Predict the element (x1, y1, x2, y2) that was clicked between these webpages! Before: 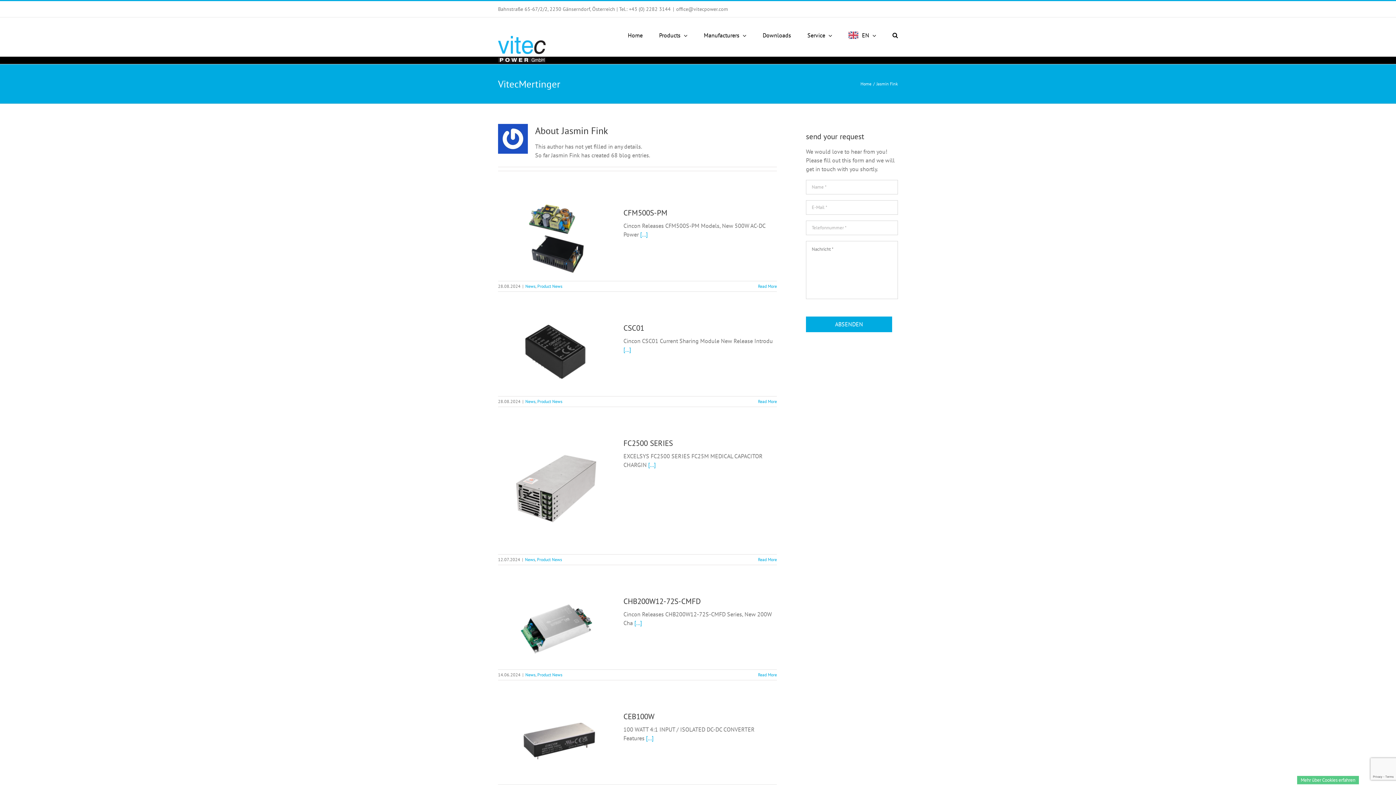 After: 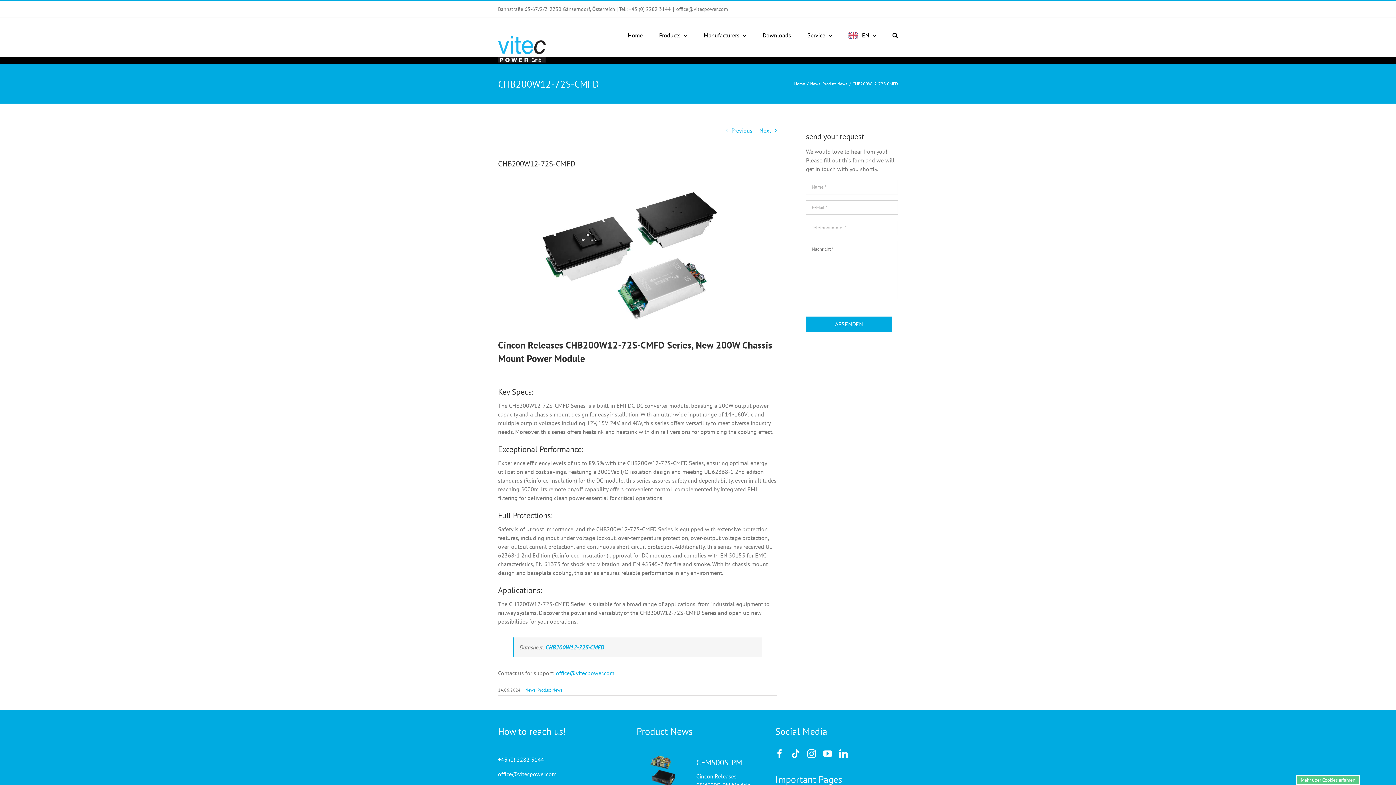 Action: bbox: (758, 672, 777, 677) label: More on CHB200W12-72S-CMFD